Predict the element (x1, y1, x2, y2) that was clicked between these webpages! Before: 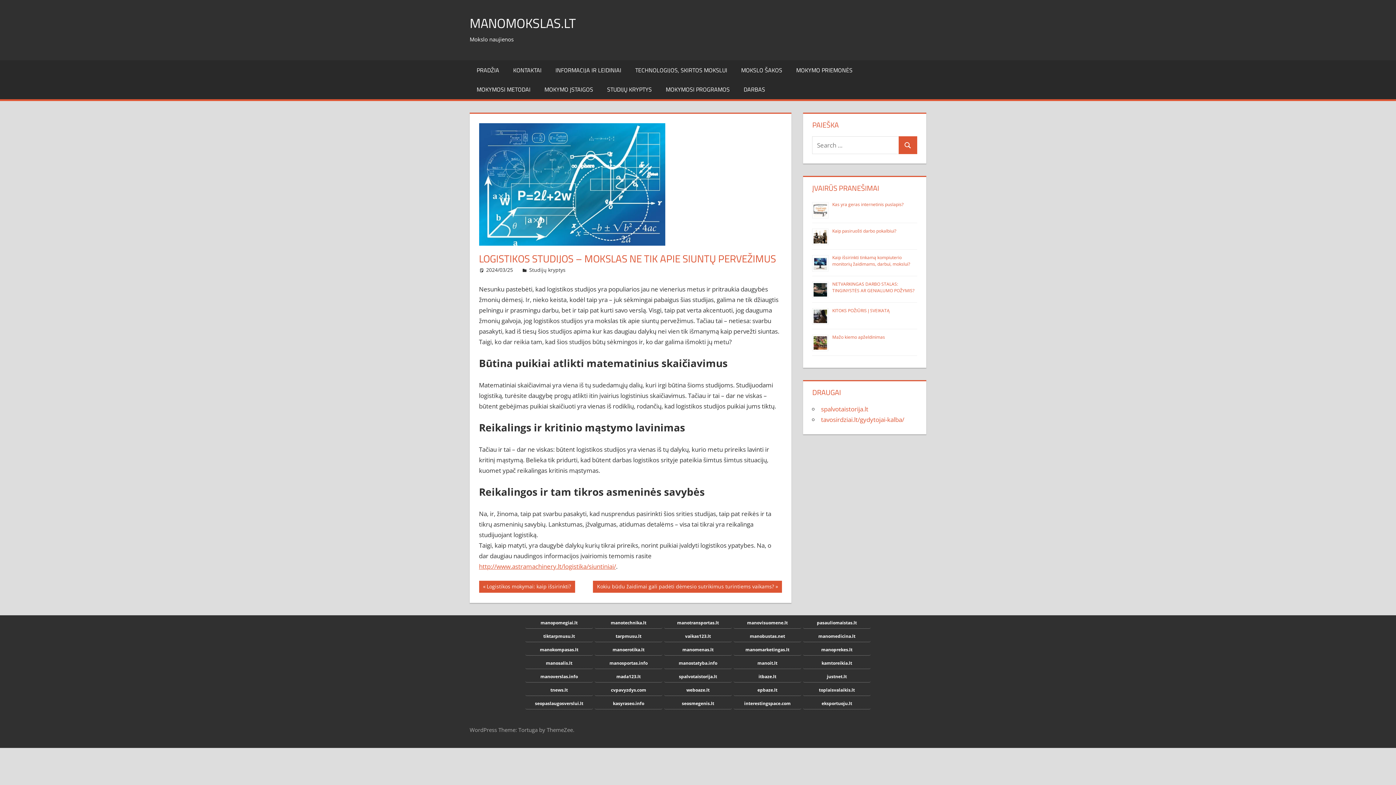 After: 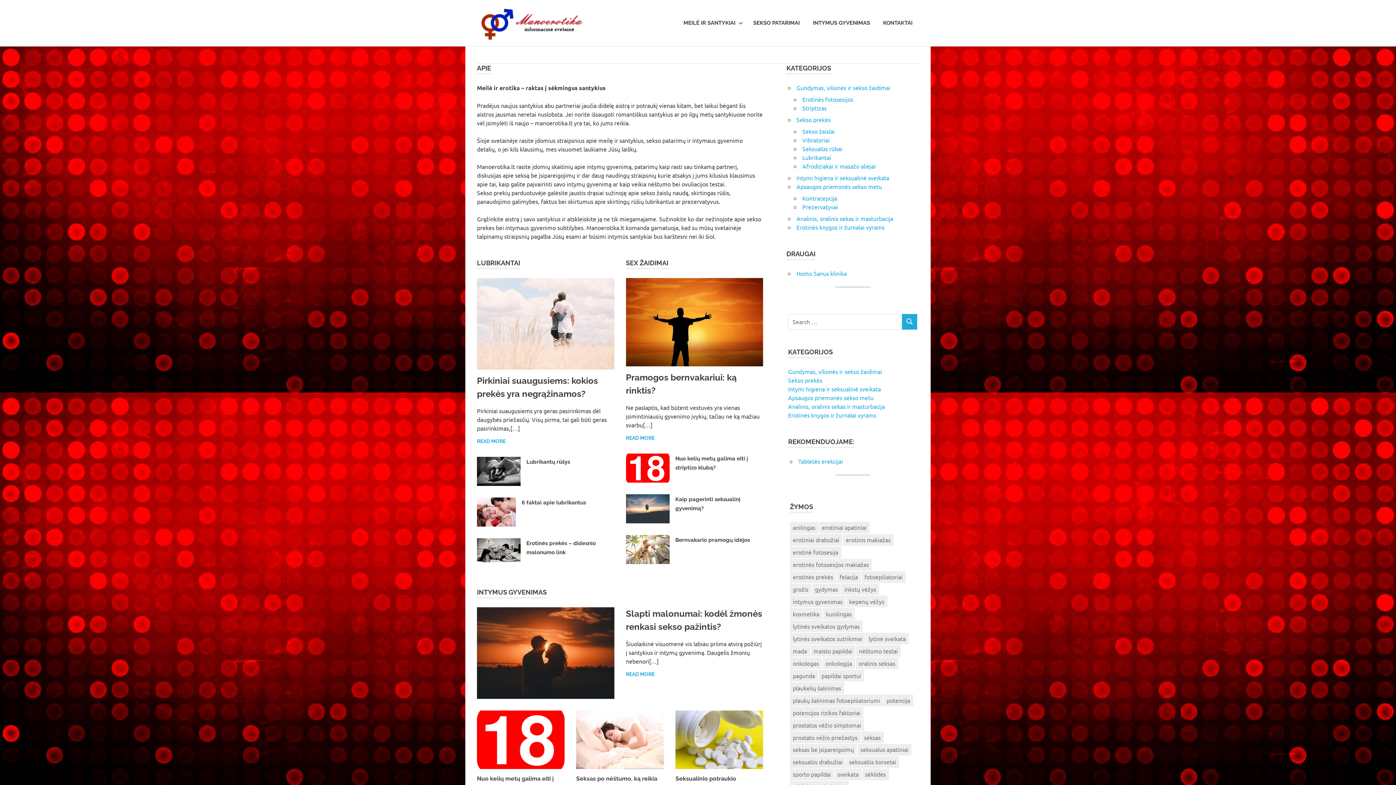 Action: label: manoerotika.lt bbox: (594, 644, 662, 656)